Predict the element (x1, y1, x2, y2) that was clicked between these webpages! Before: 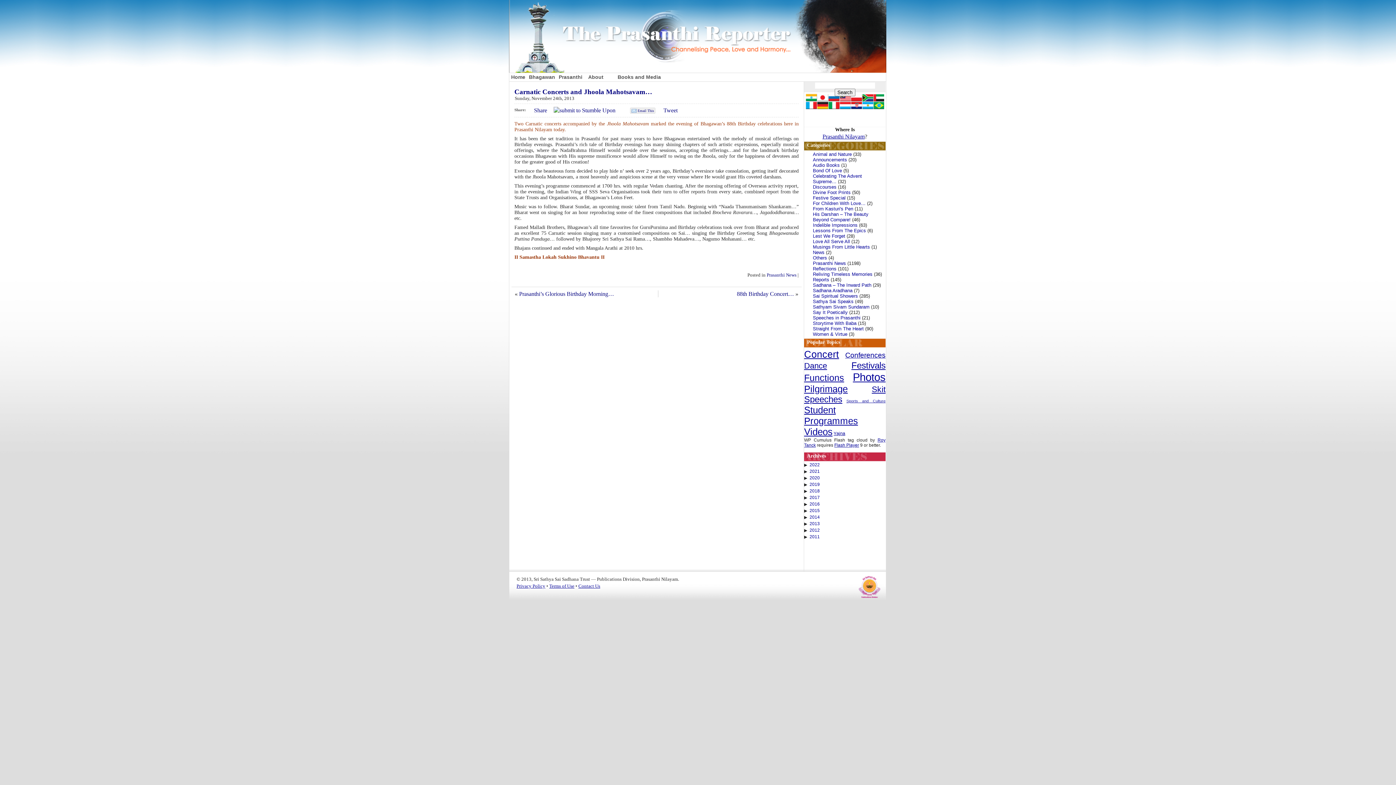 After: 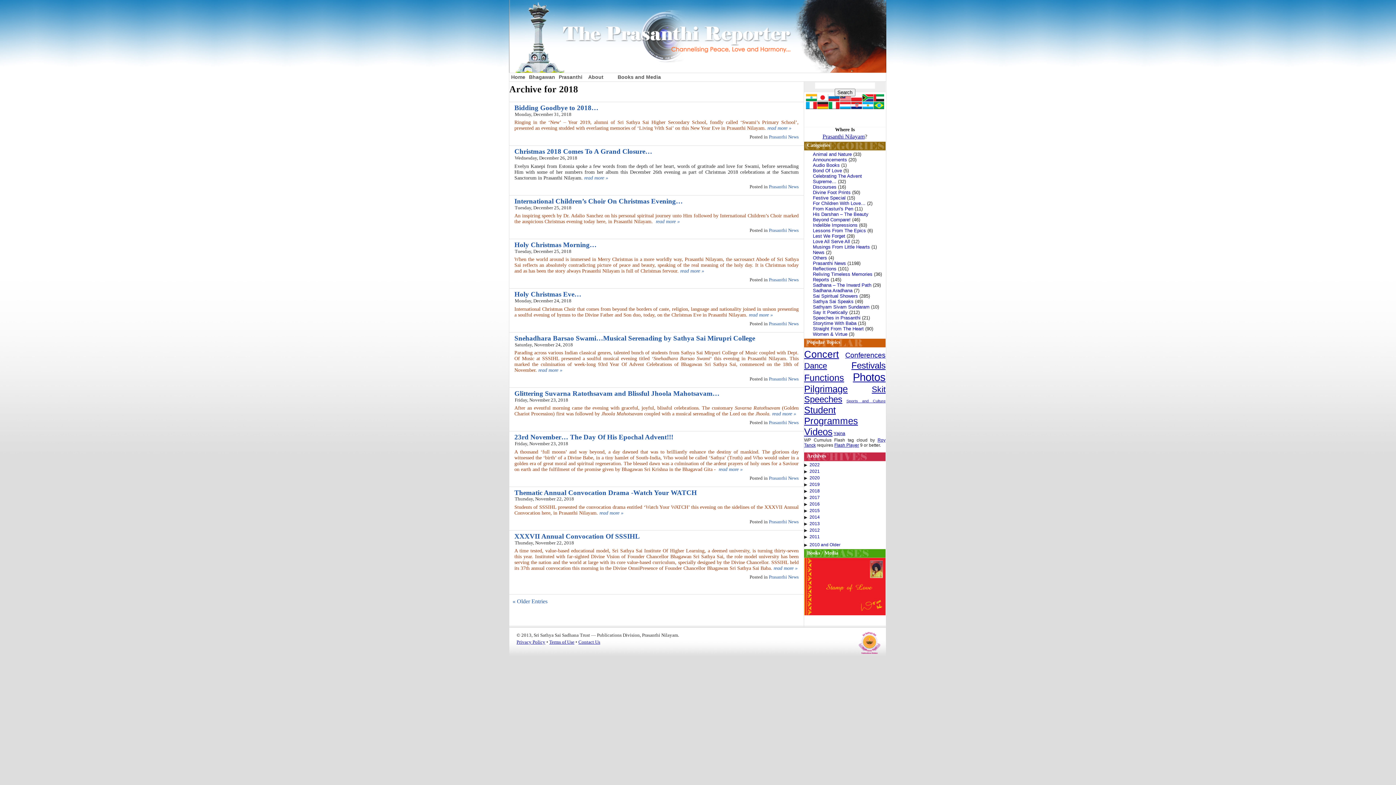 Action: label: 2018 bbox: (807, 488, 884, 493)